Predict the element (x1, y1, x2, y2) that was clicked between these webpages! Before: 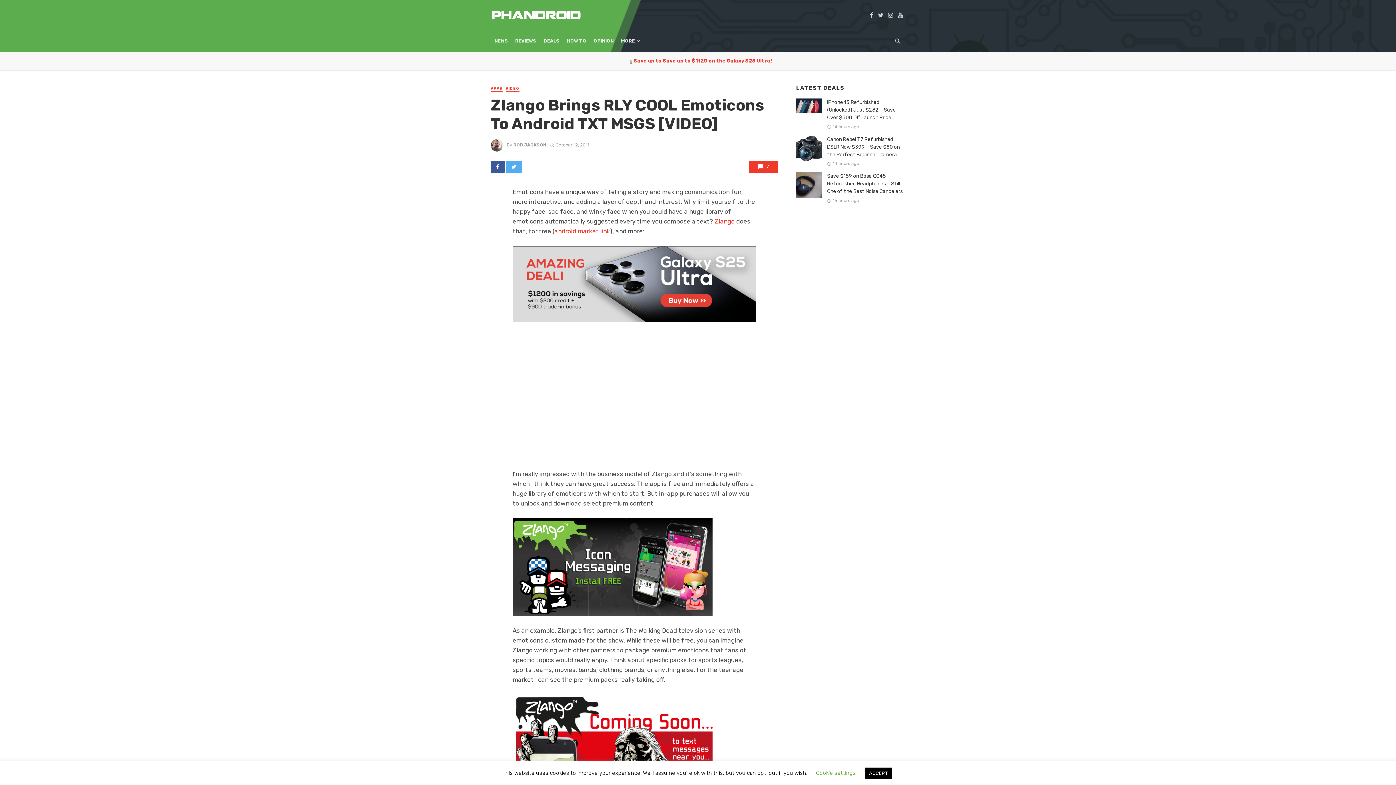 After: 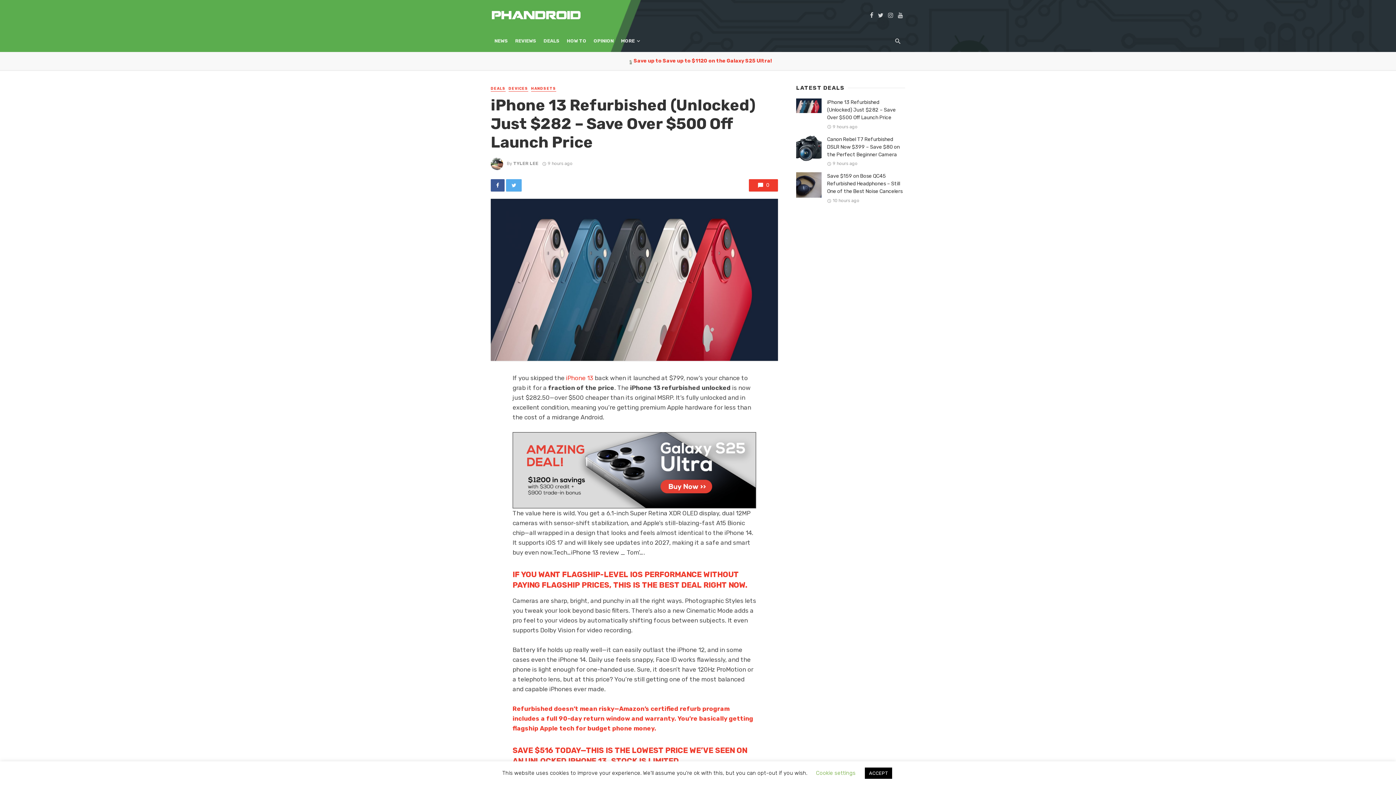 Action: label: iPhone 13 Refurbished (Unlocked) Just $282 – Save Over $500 Off Launch Price bbox: (827, 98, 905, 121)